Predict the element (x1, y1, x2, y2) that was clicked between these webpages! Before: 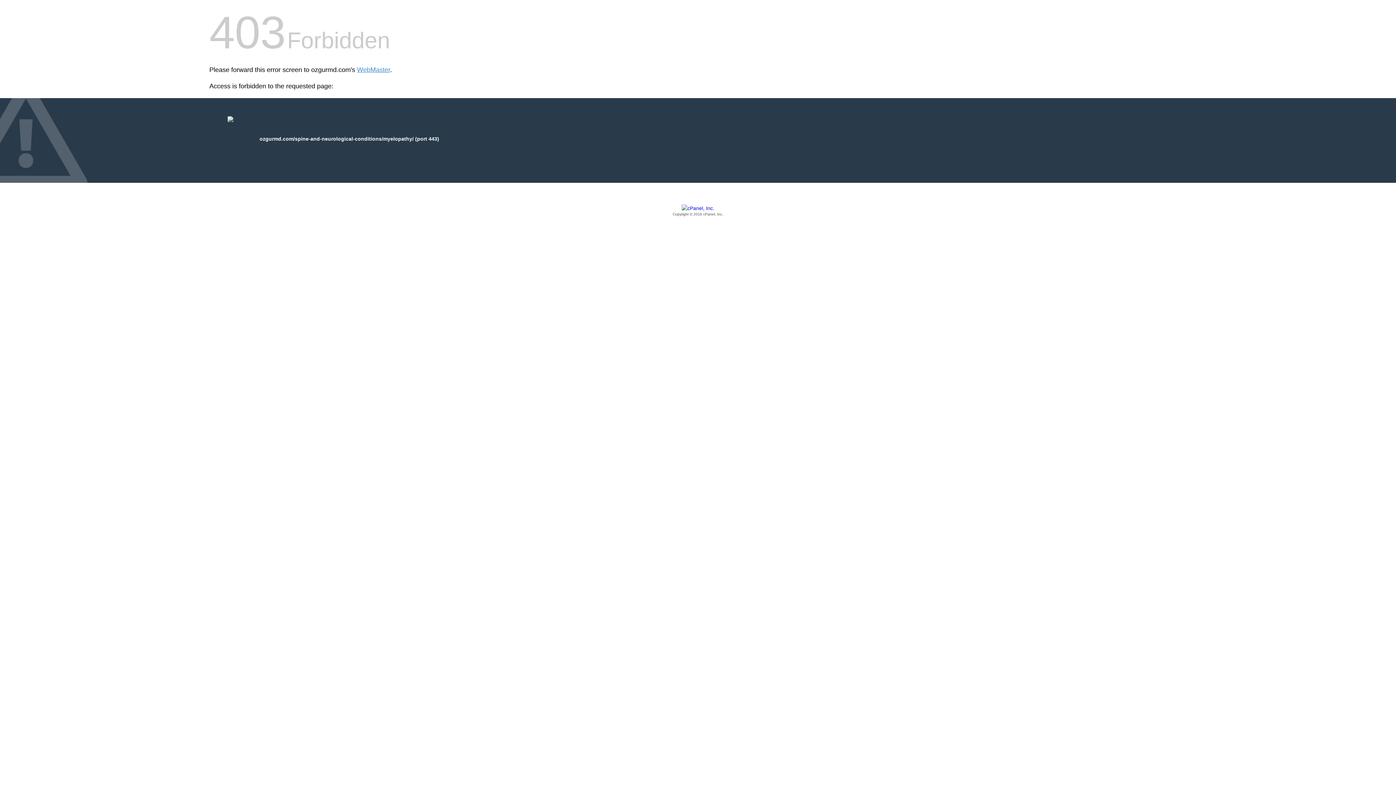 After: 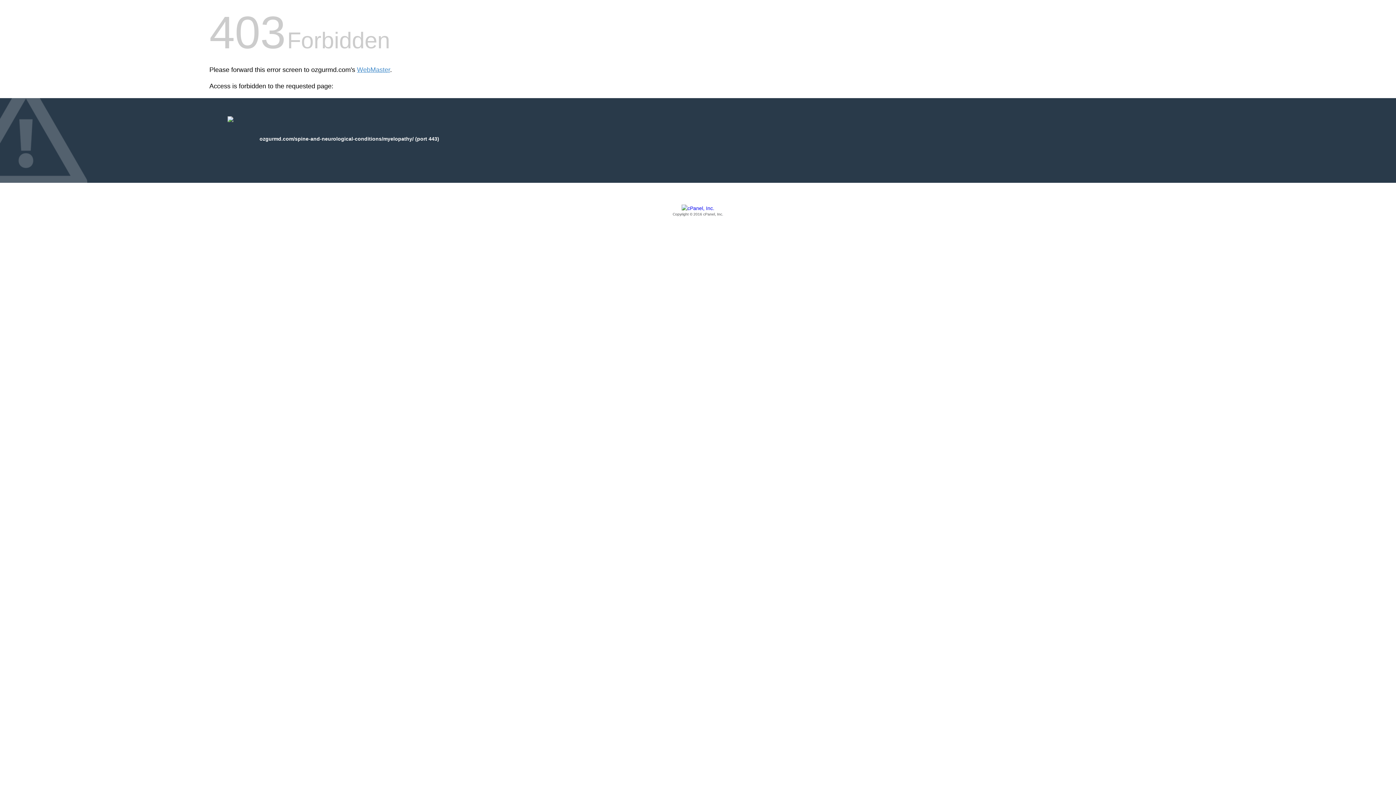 Action: bbox: (209, 205, 1186, 217) label: Copyright © 2016 cPanel, Inc.